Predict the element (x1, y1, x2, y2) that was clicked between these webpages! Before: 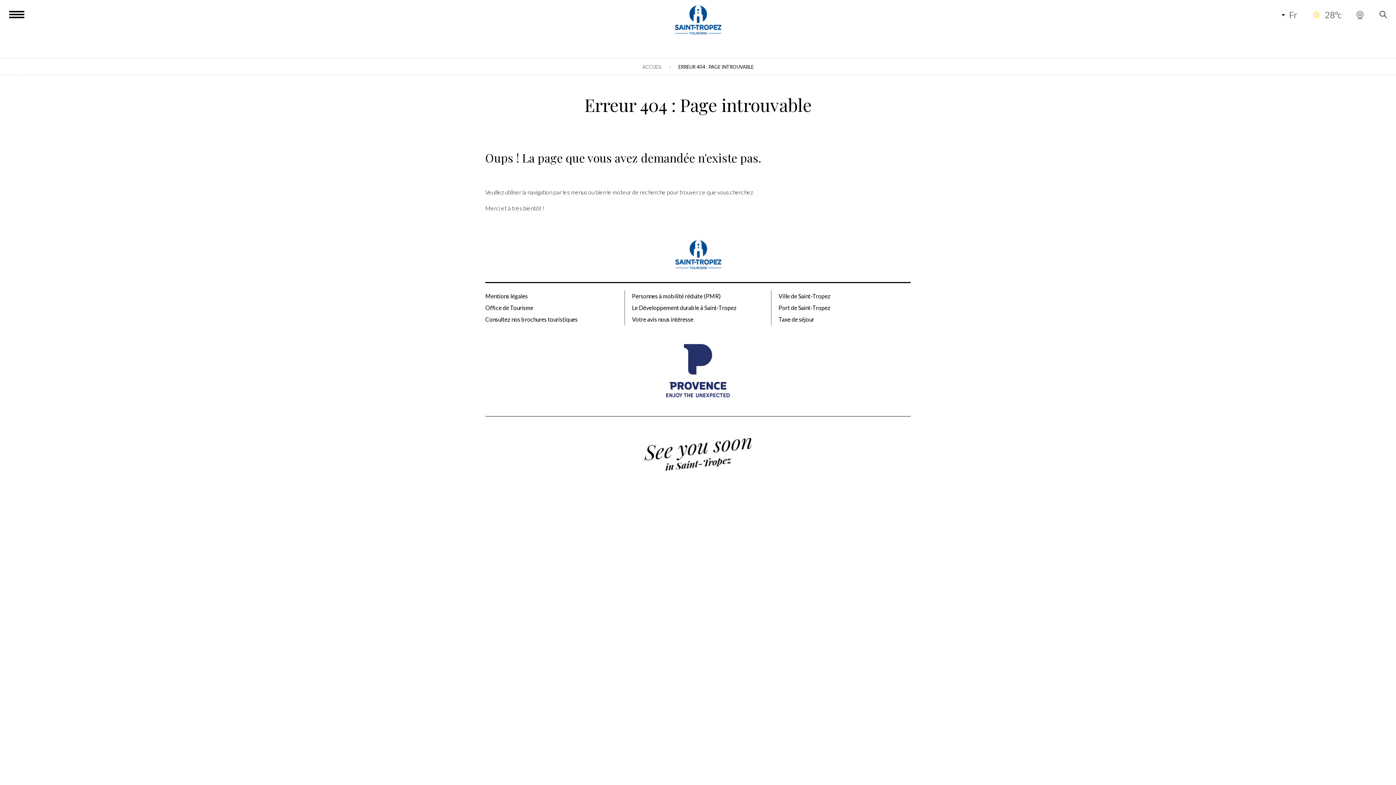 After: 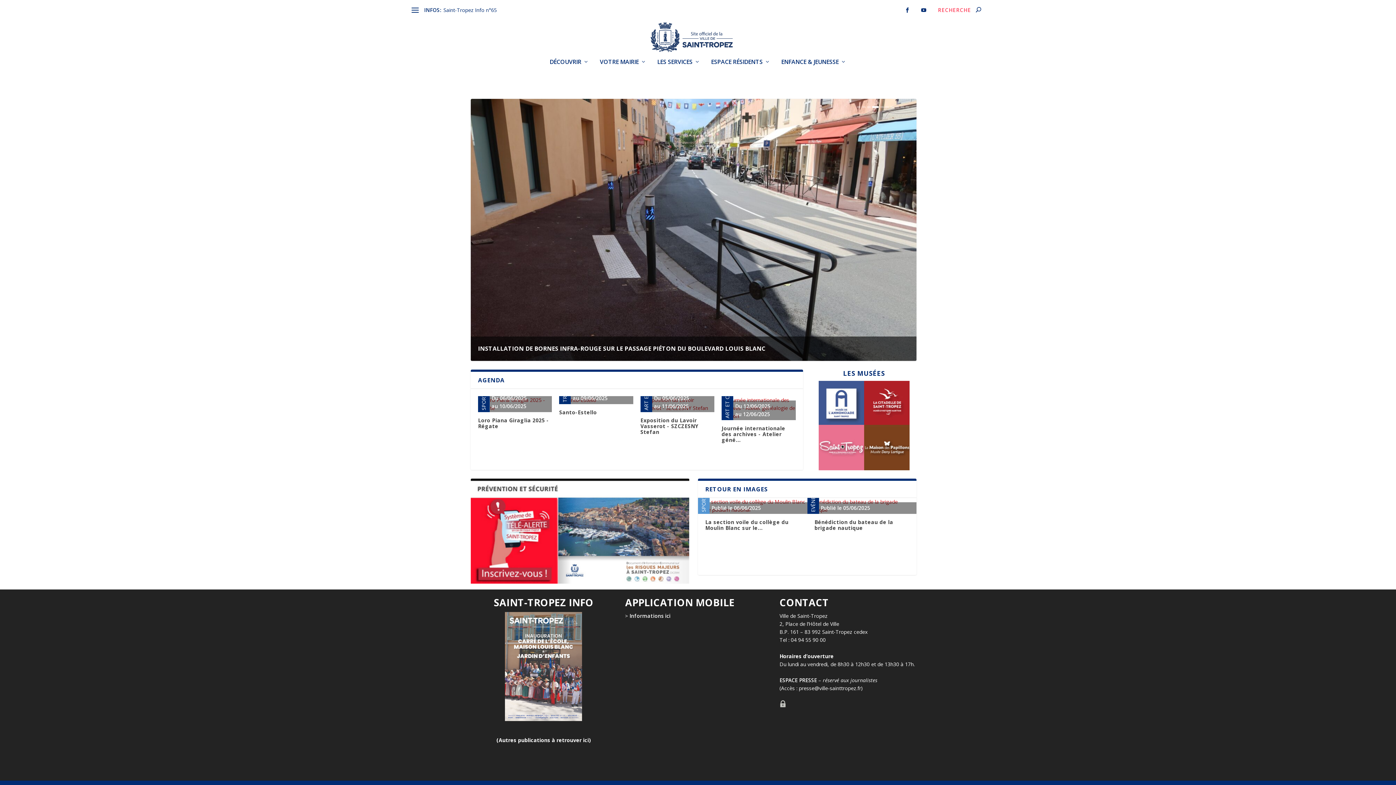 Action: label: Ville de Saint-Tropez bbox: (778, 293, 831, 298)